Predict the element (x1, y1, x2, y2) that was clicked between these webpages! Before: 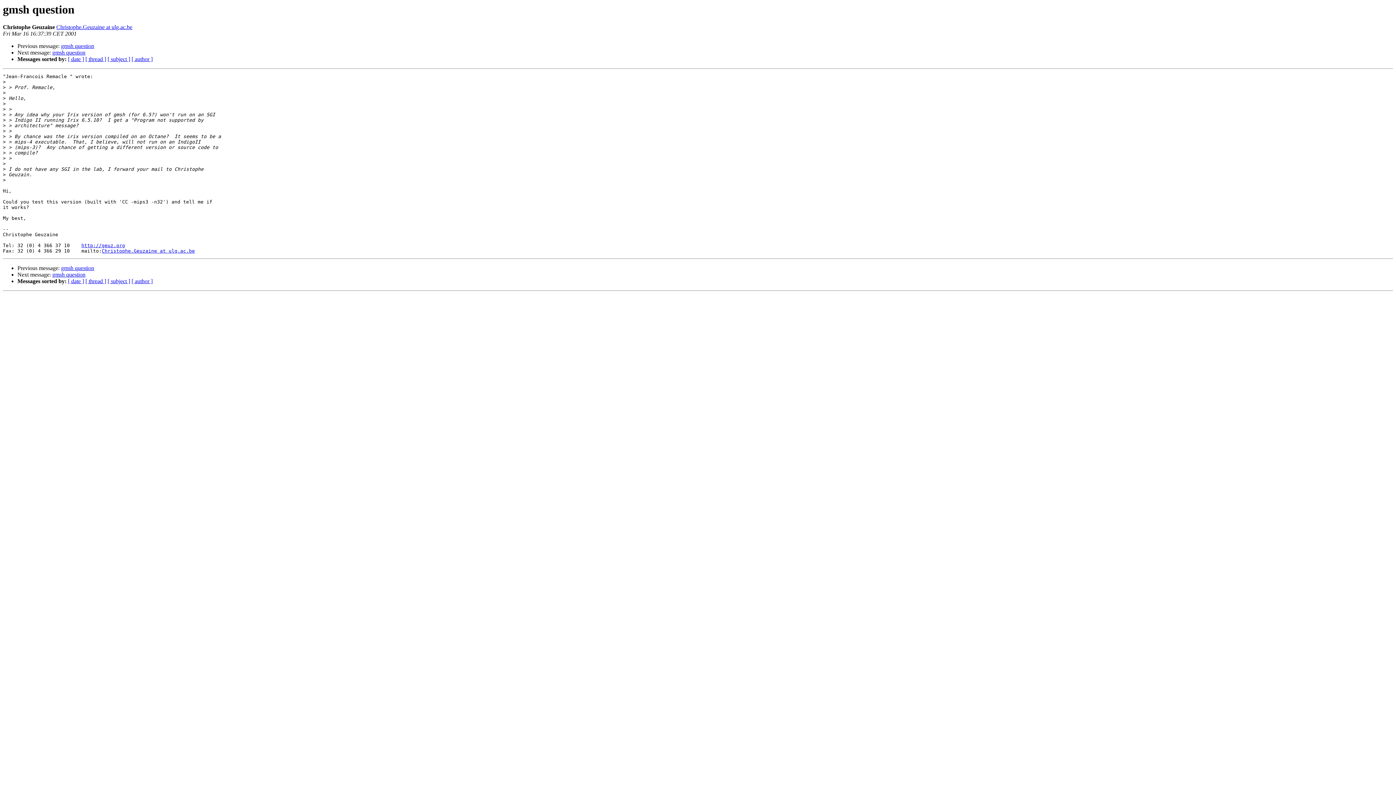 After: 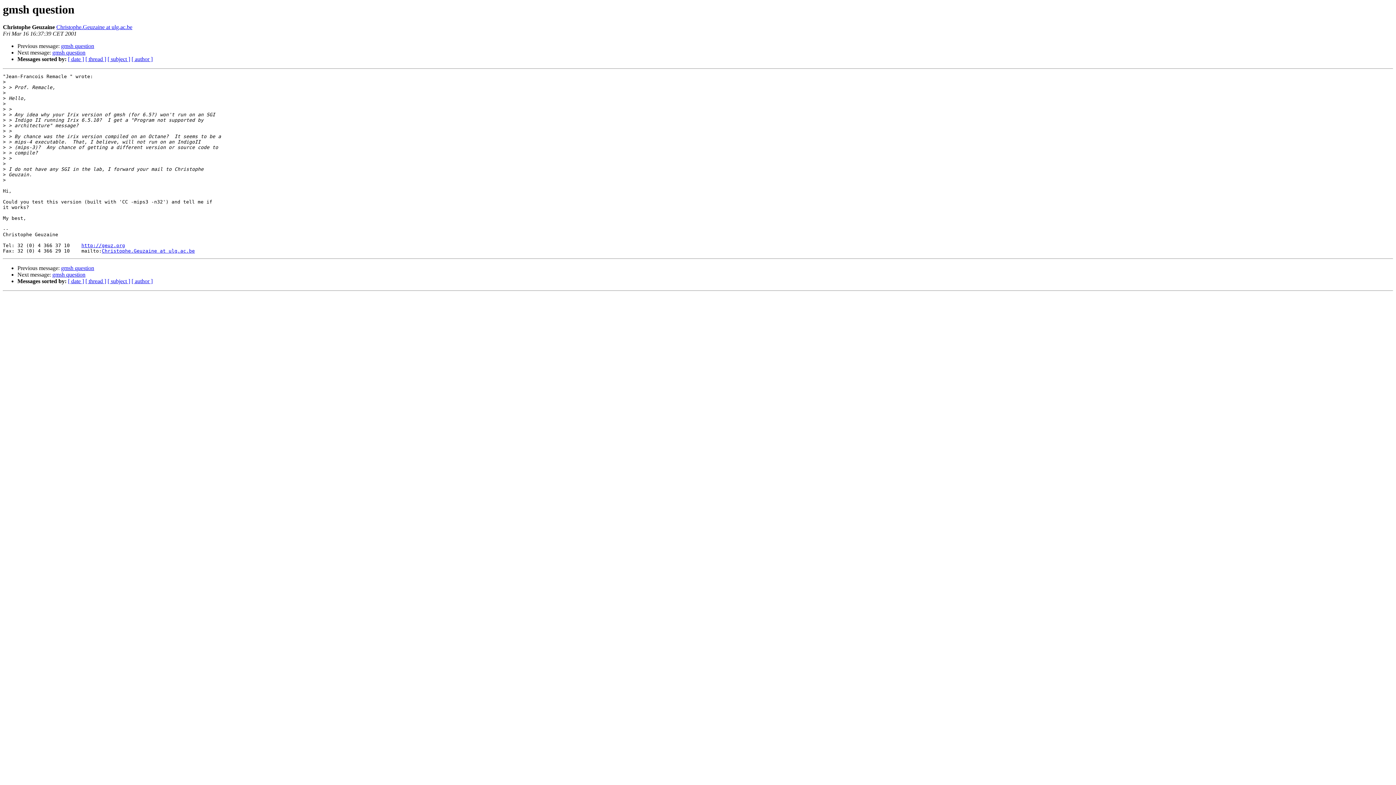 Action: bbox: (56, 24, 132, 30) label: Christophe.Geuzaine at ulg.ac.be